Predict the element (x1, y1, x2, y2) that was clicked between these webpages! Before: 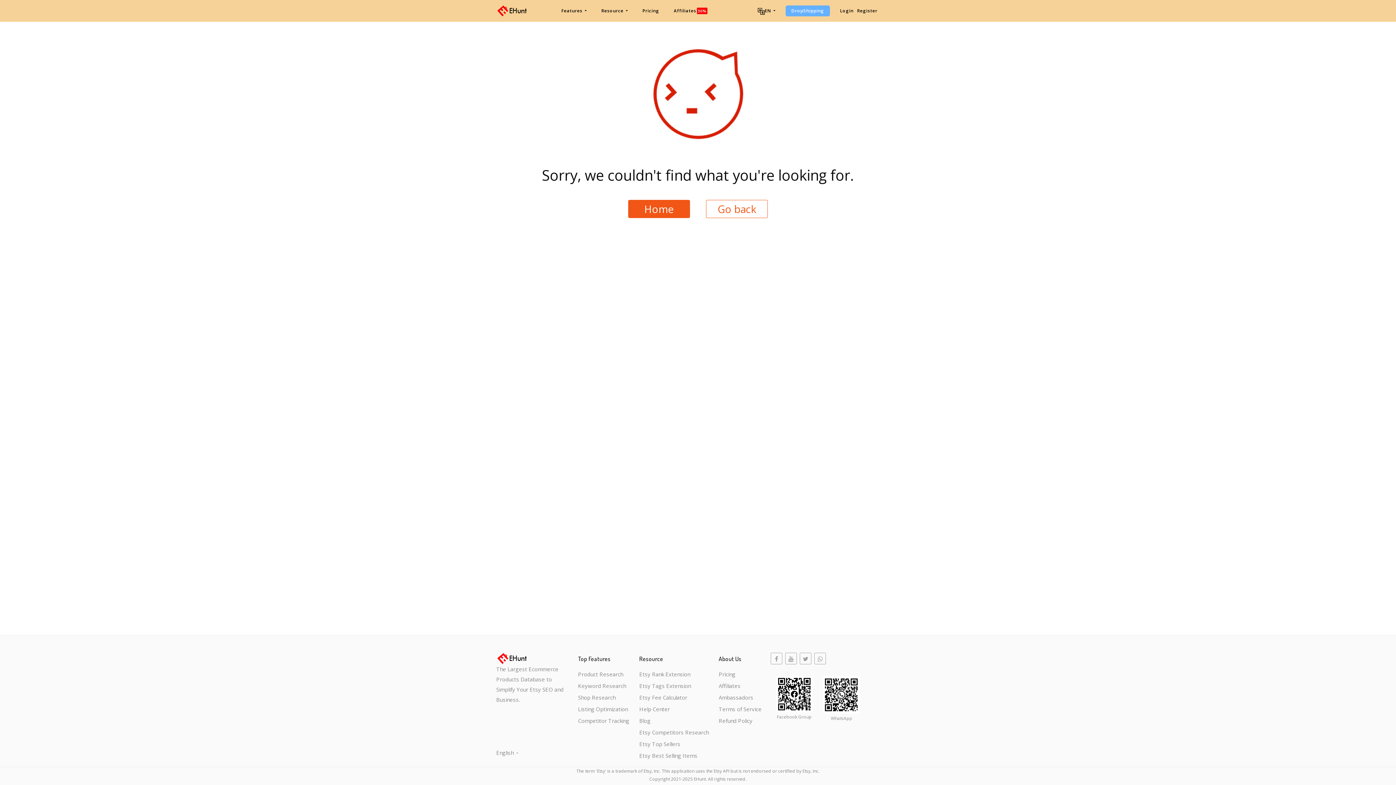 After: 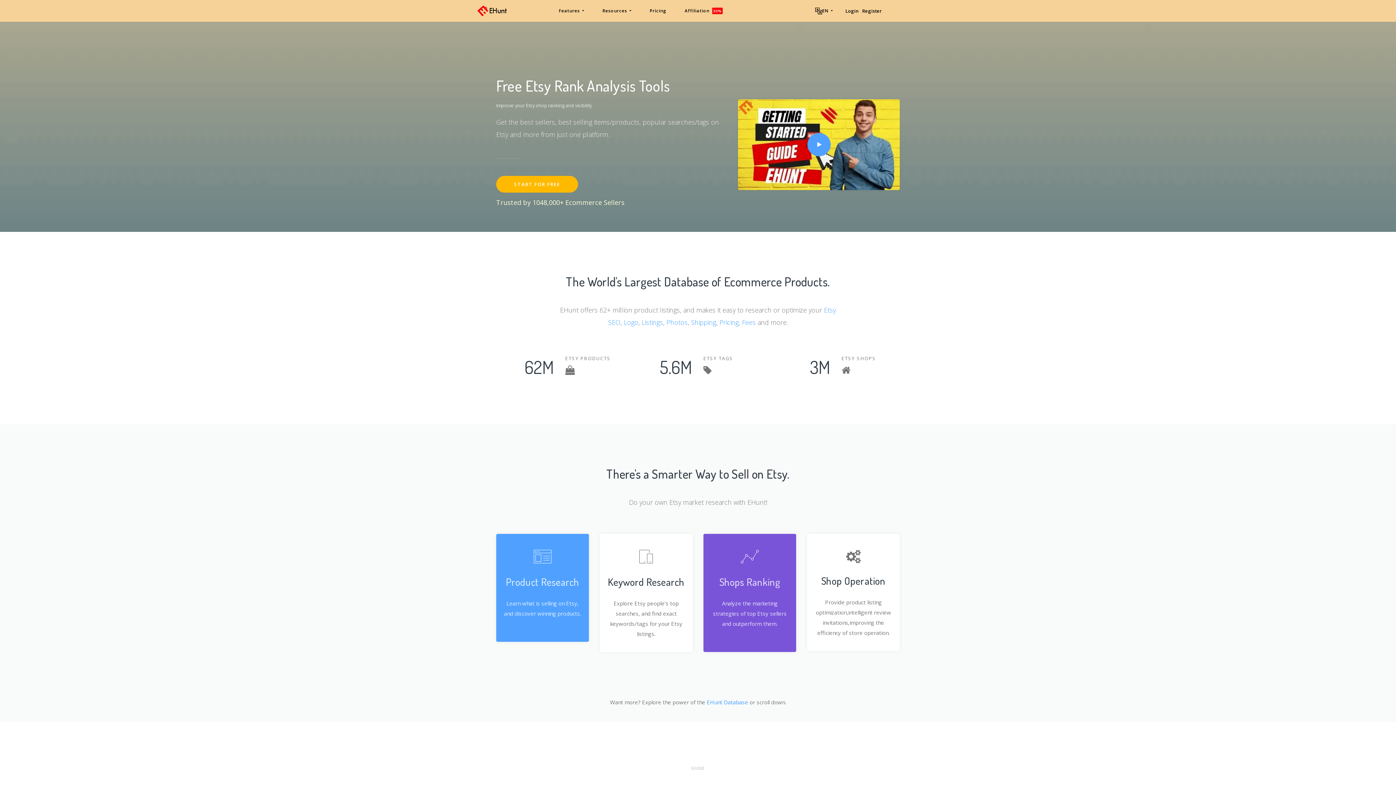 Action: bbox: (628, 199, 690, 218) label: Home